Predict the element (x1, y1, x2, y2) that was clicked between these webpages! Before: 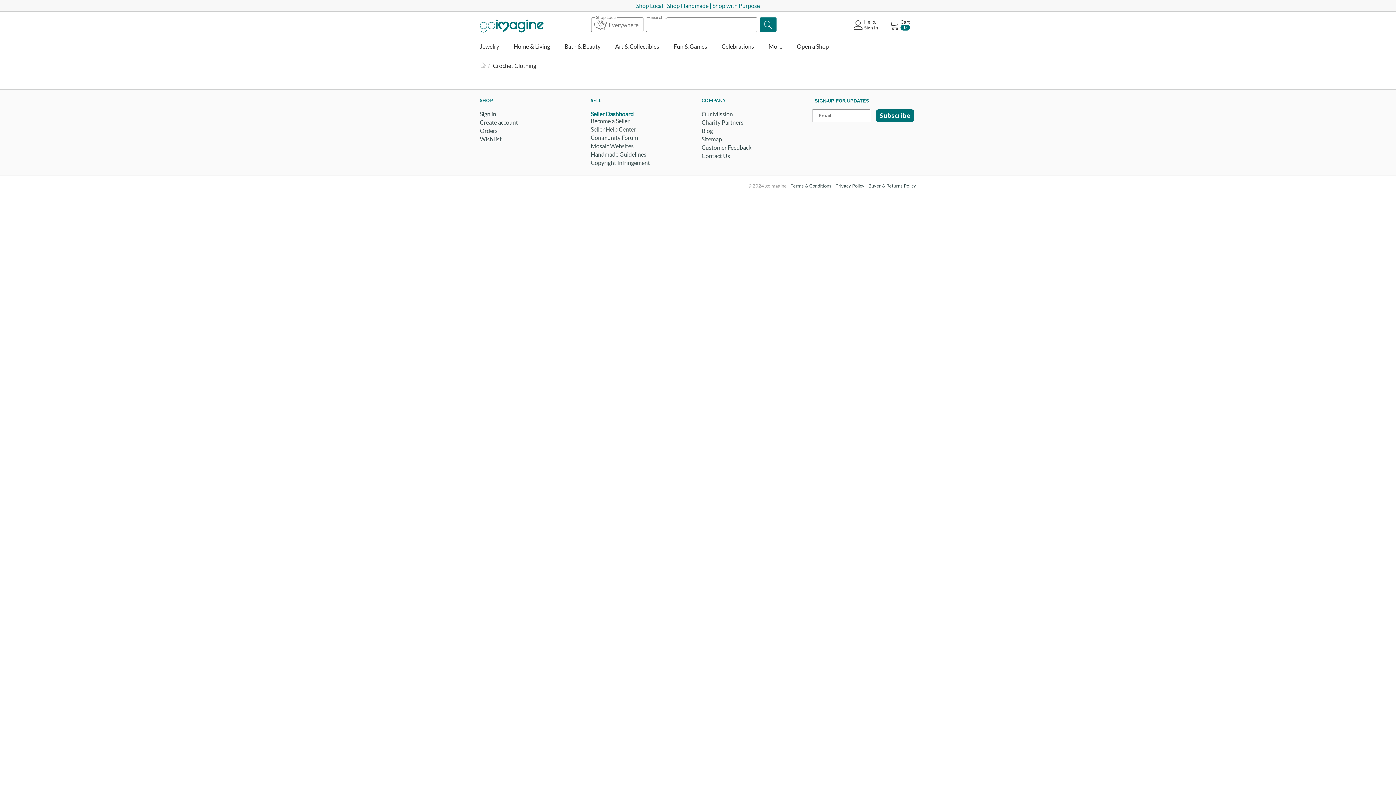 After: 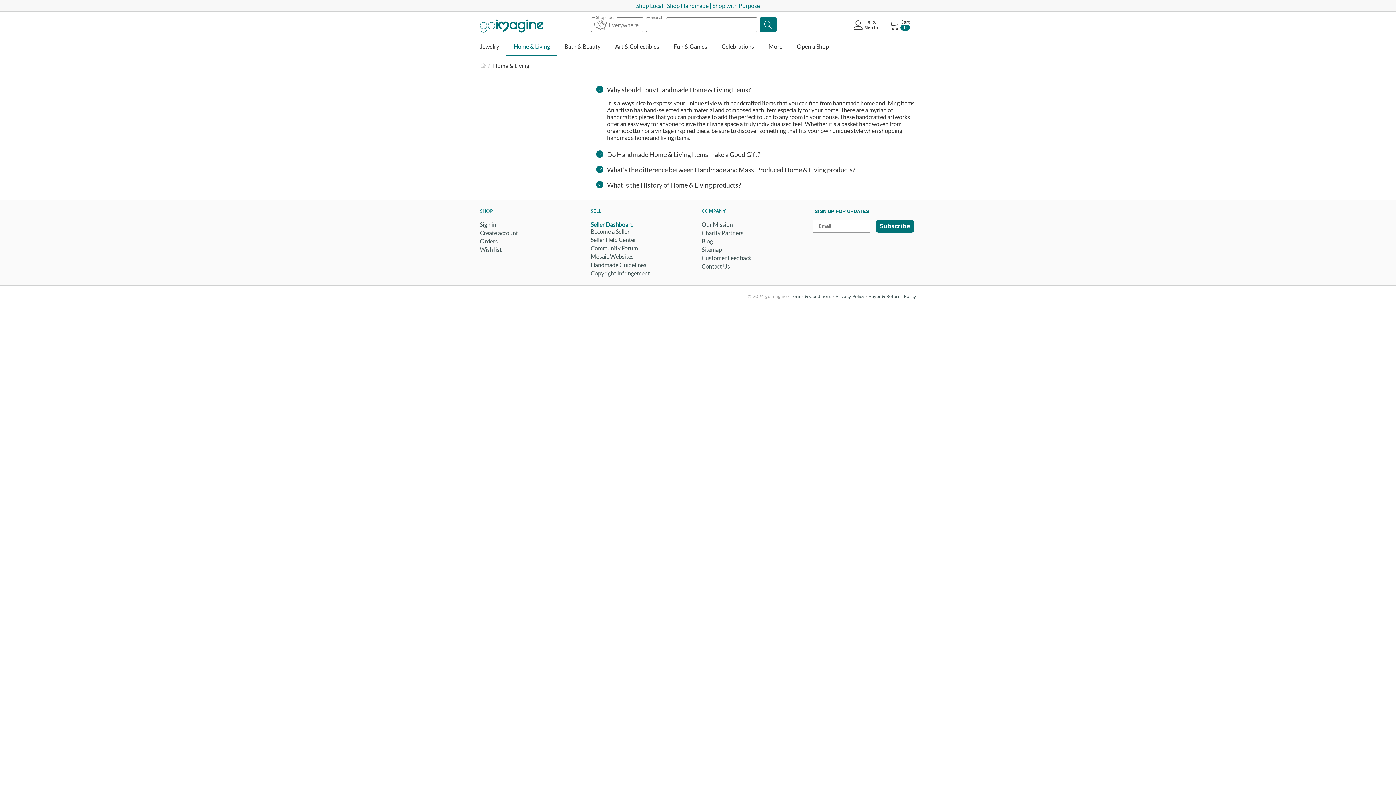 Action: label: Home & Living bbox: (506, 38, 557, 55)